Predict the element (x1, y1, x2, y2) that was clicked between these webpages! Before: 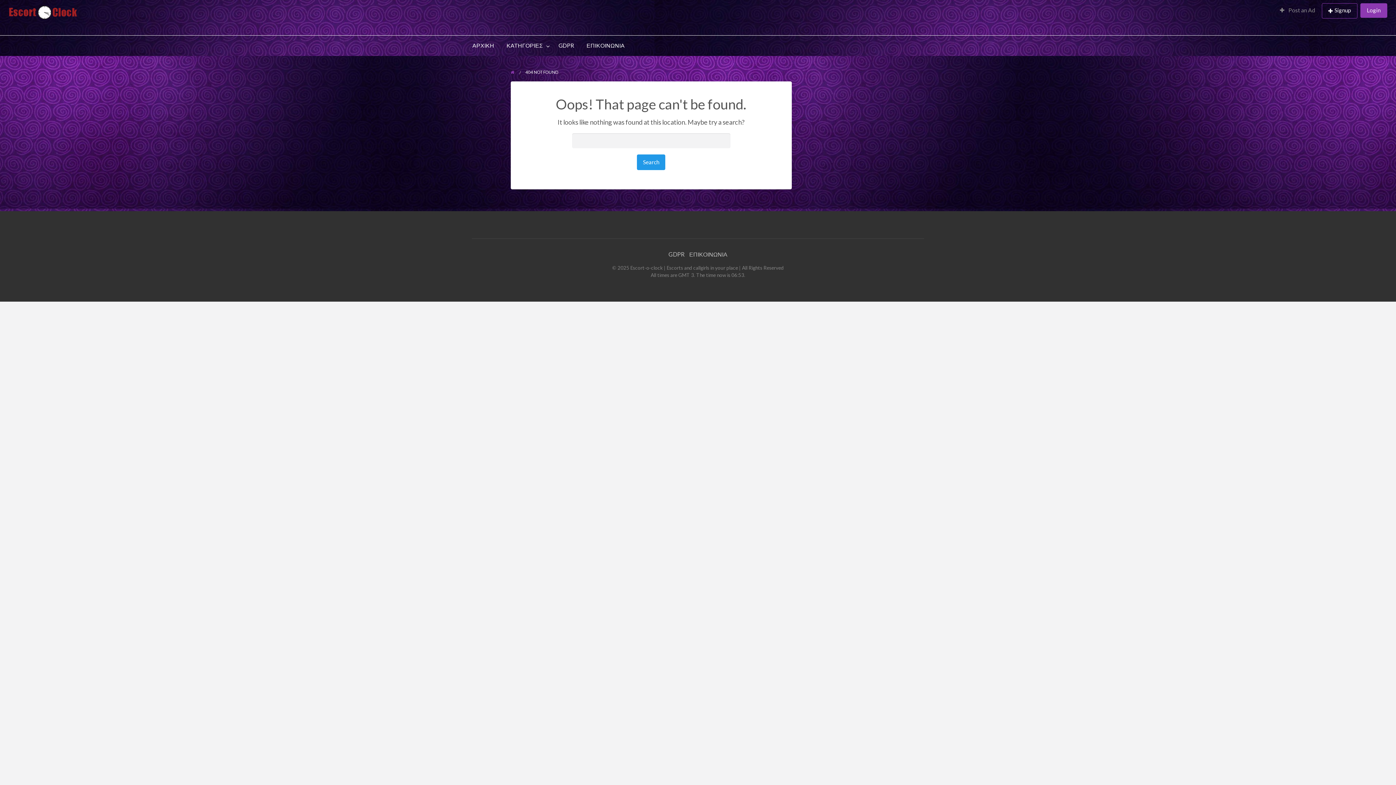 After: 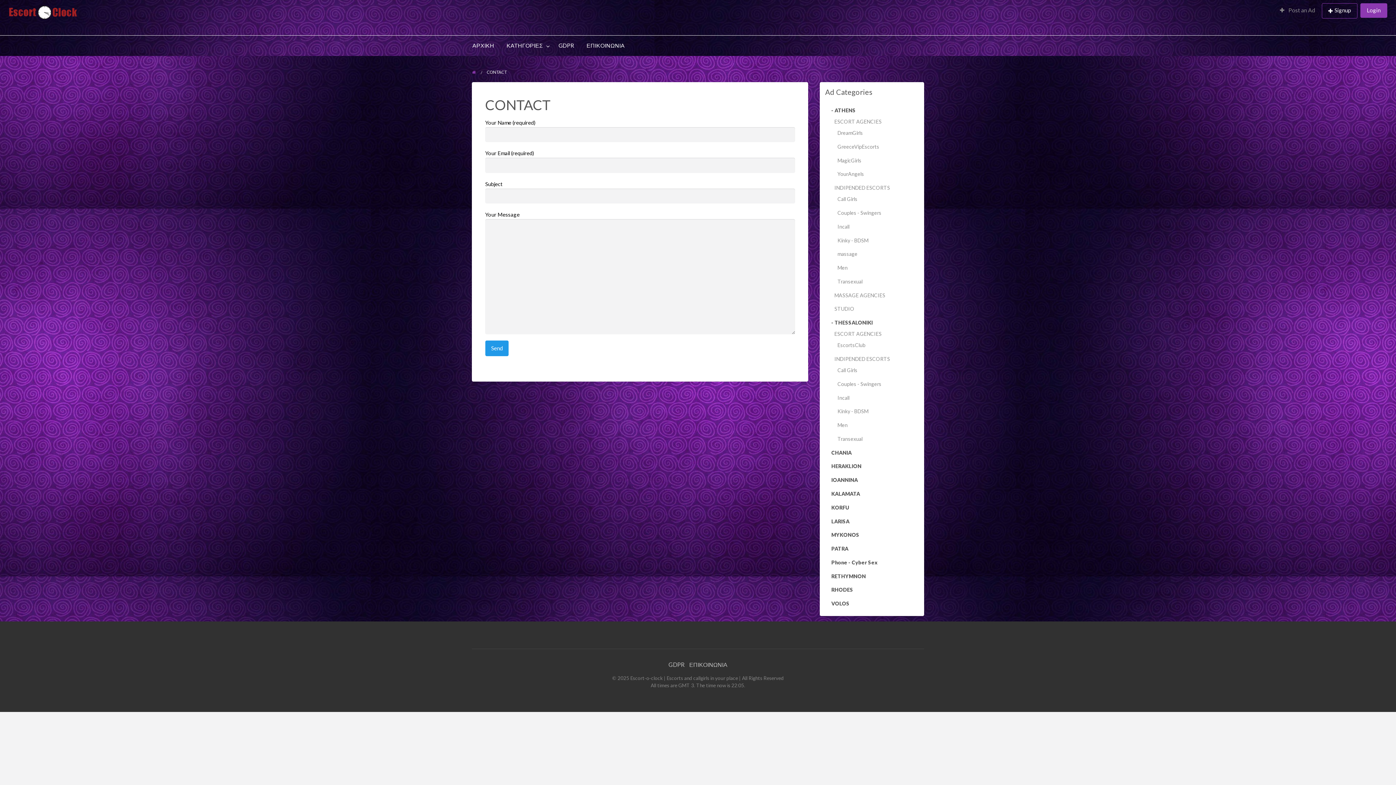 Action: label: ΕΠΙΚΟΙΝΩΝΙΑ bbox: (689, 251, 727, 257)